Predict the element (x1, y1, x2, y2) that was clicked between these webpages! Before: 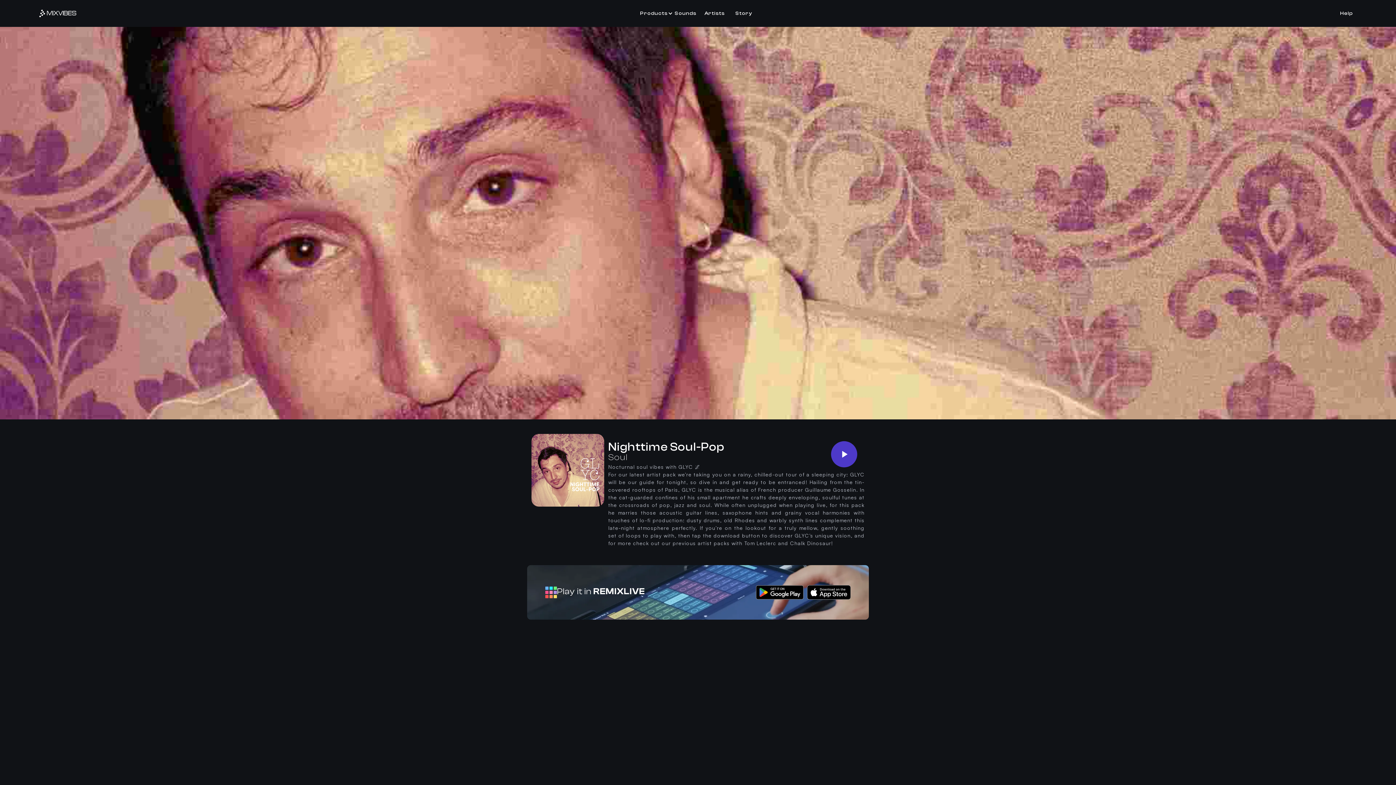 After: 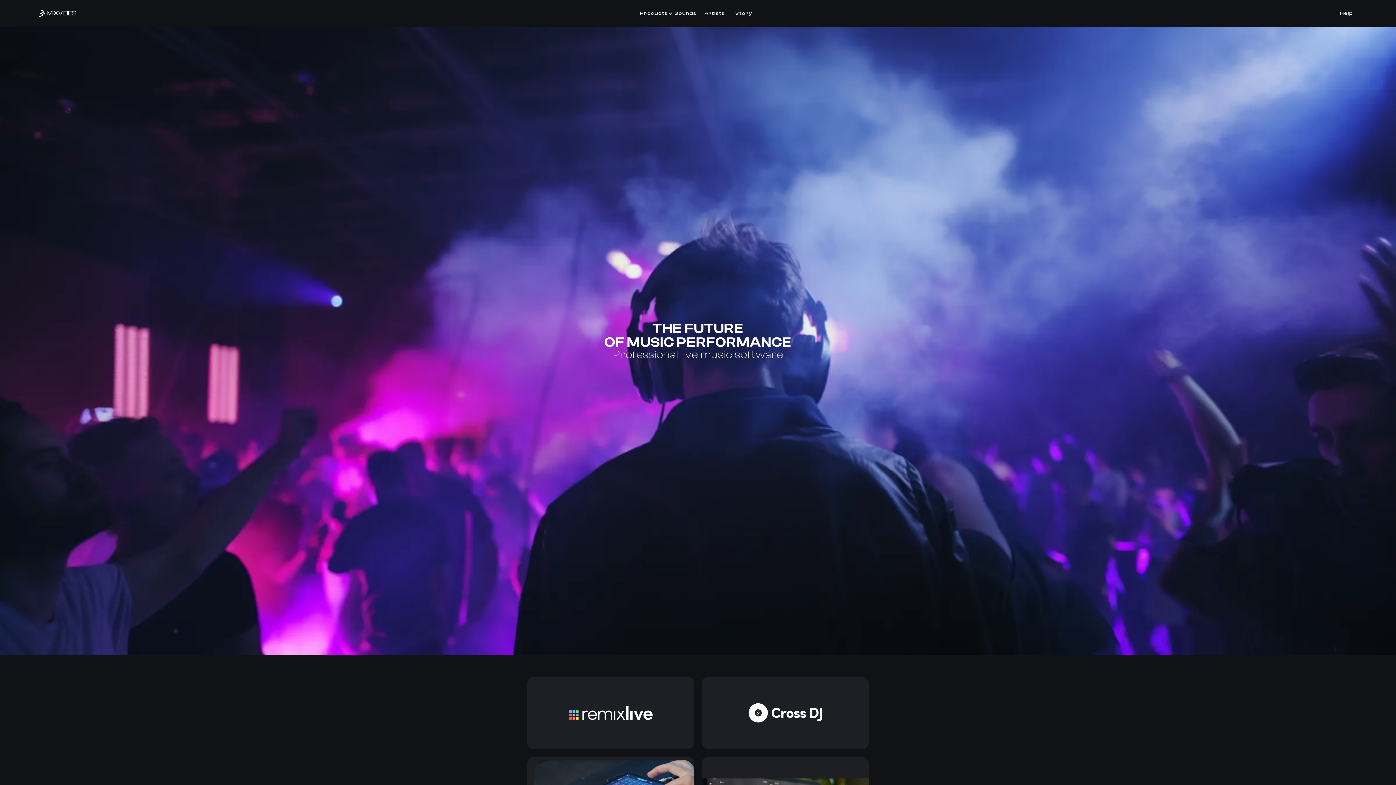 Action: bbox: (34, 7, 89, 19)